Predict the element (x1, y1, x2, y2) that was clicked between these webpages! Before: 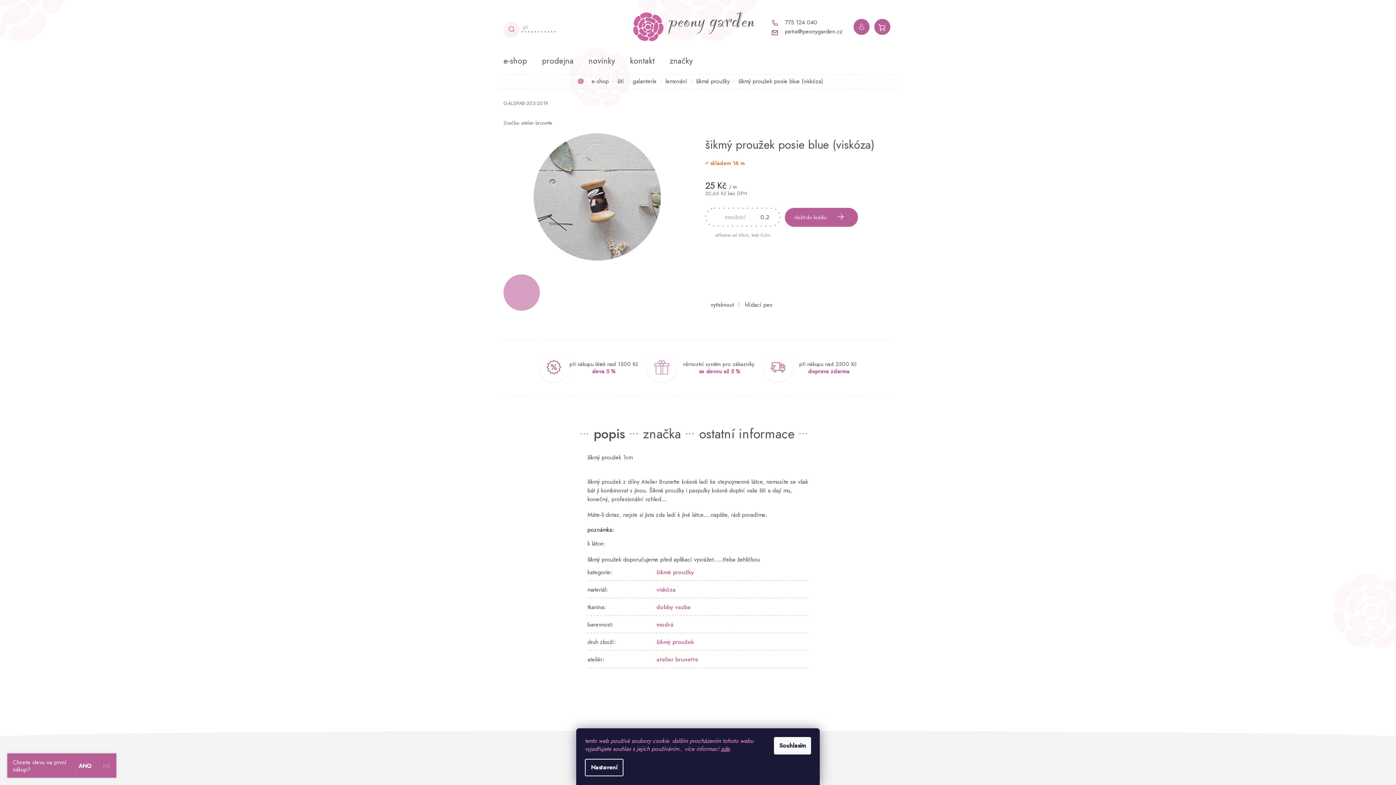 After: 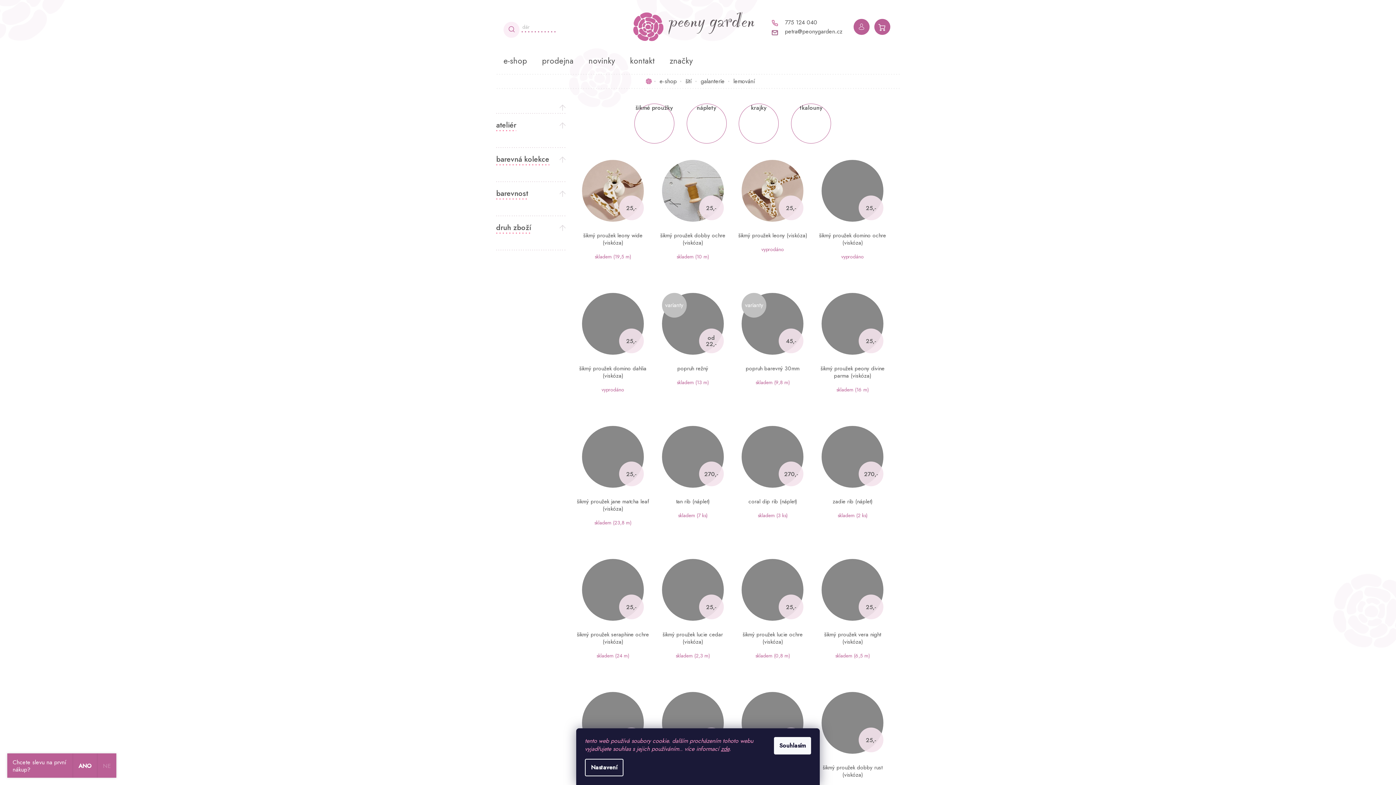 Action: bbox: (661, 73, 691, 89) label: lemování